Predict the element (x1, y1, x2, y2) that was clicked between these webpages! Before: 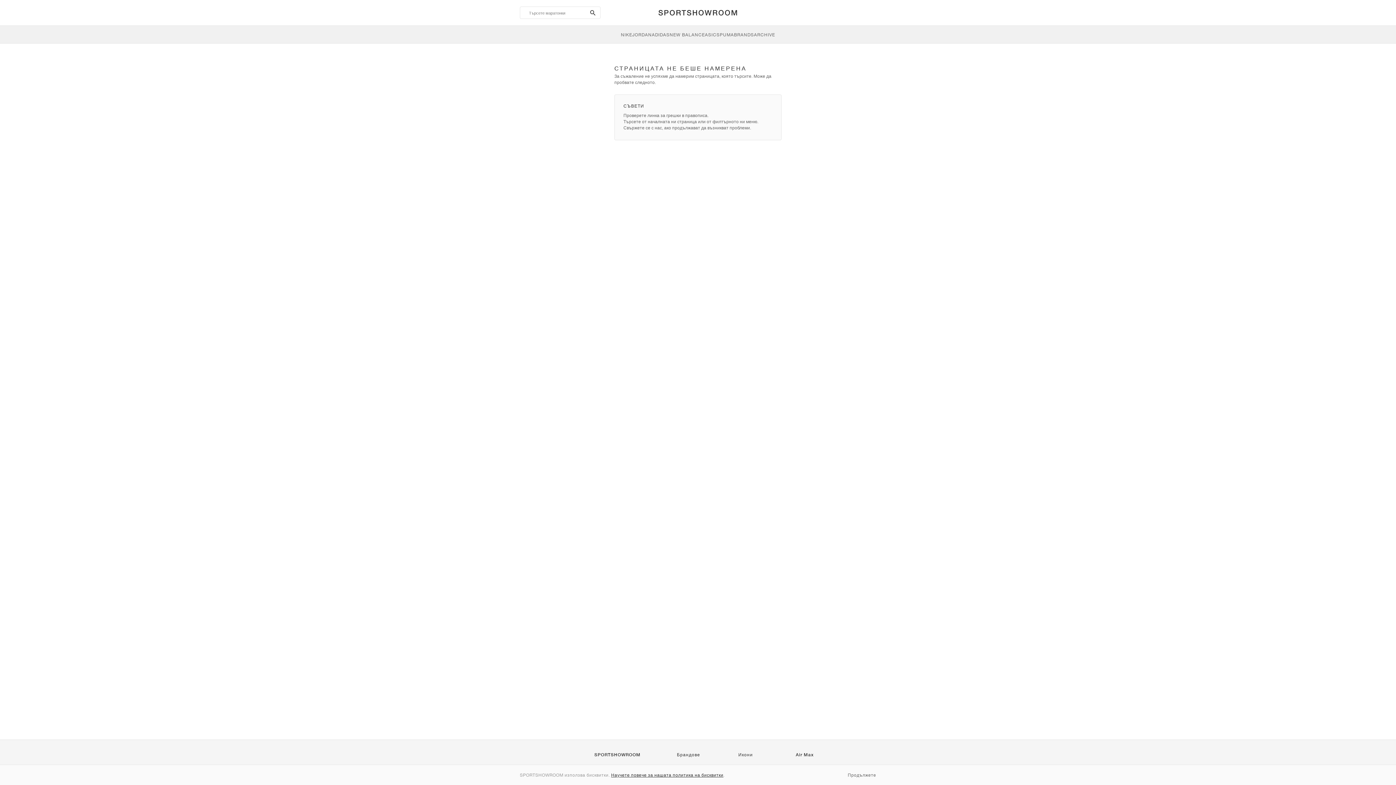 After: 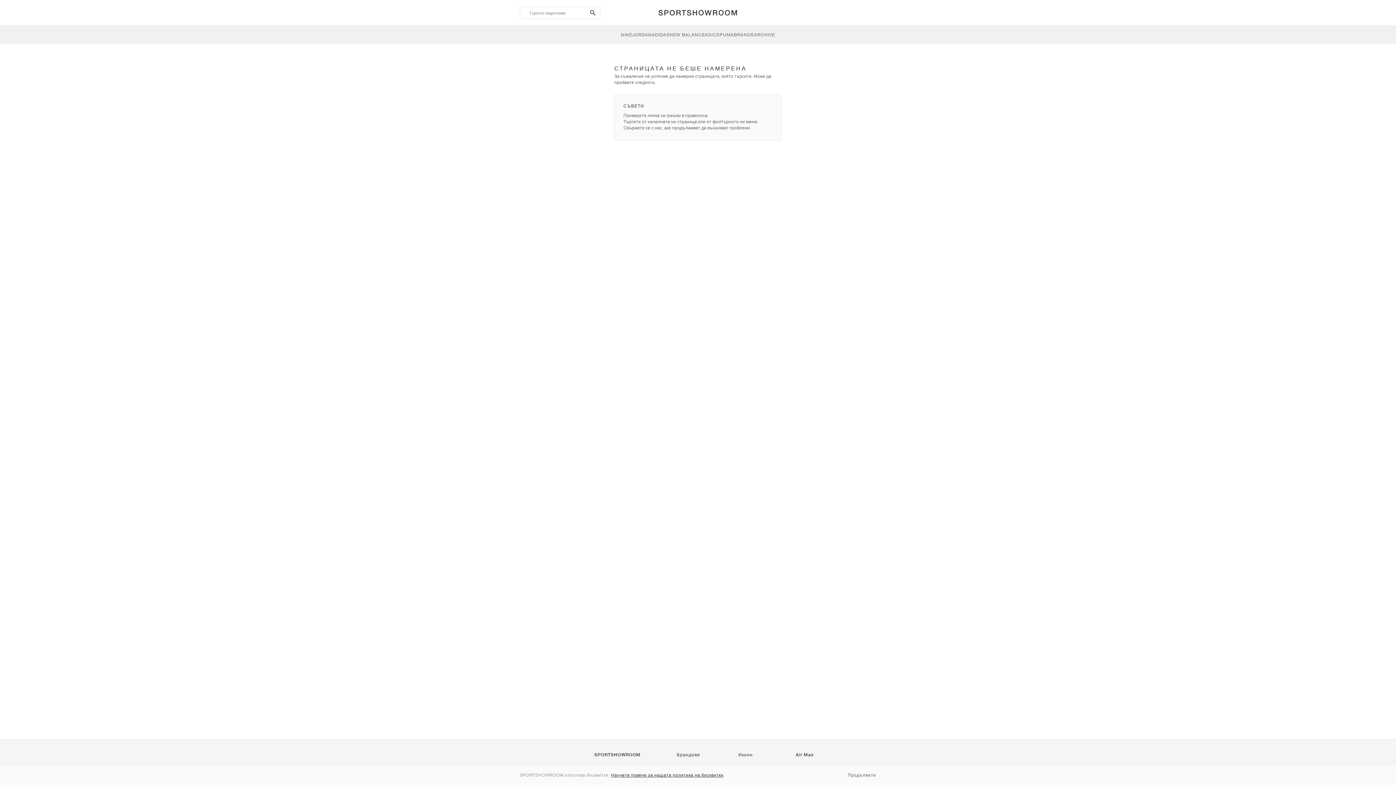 Action: label: SPORTSHOWROOM bbox: (594, 752, 640, 757)